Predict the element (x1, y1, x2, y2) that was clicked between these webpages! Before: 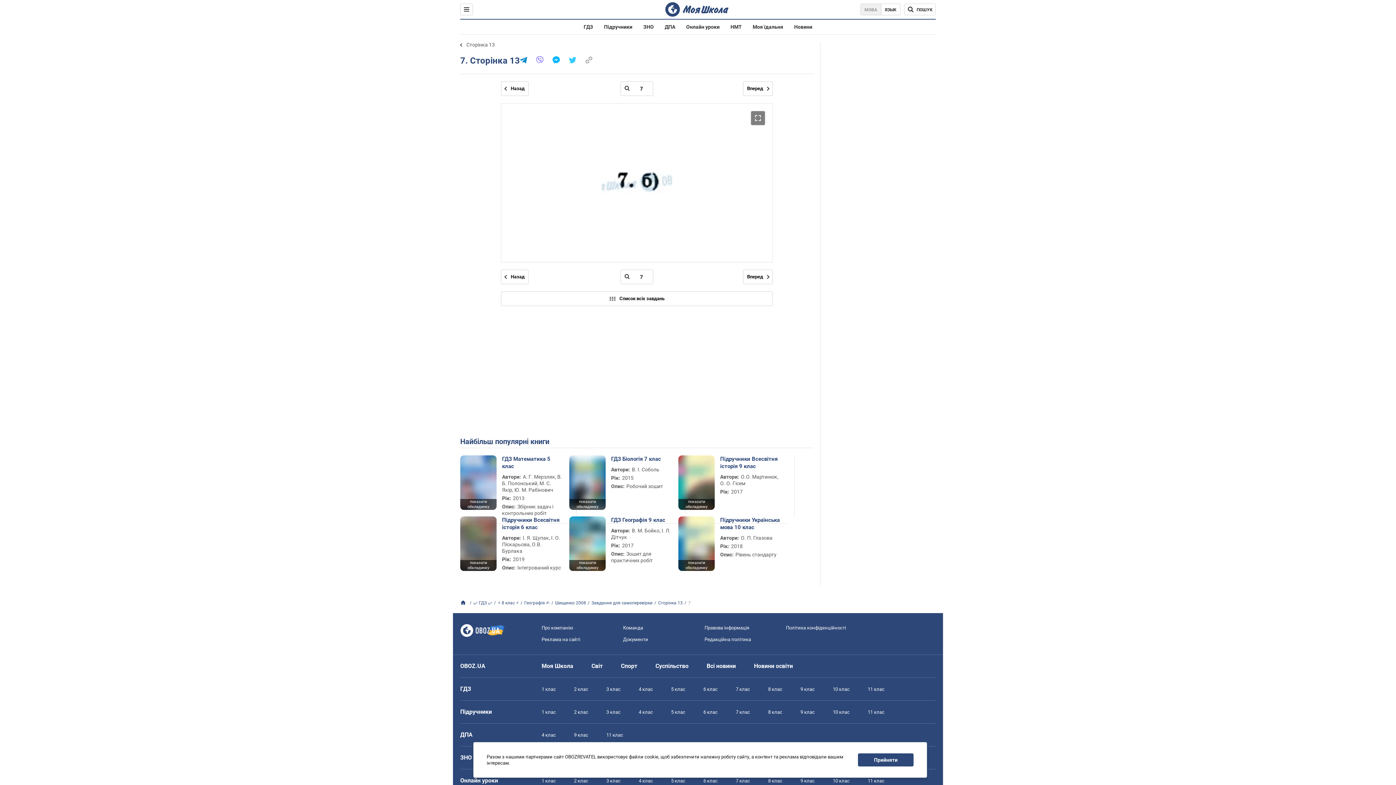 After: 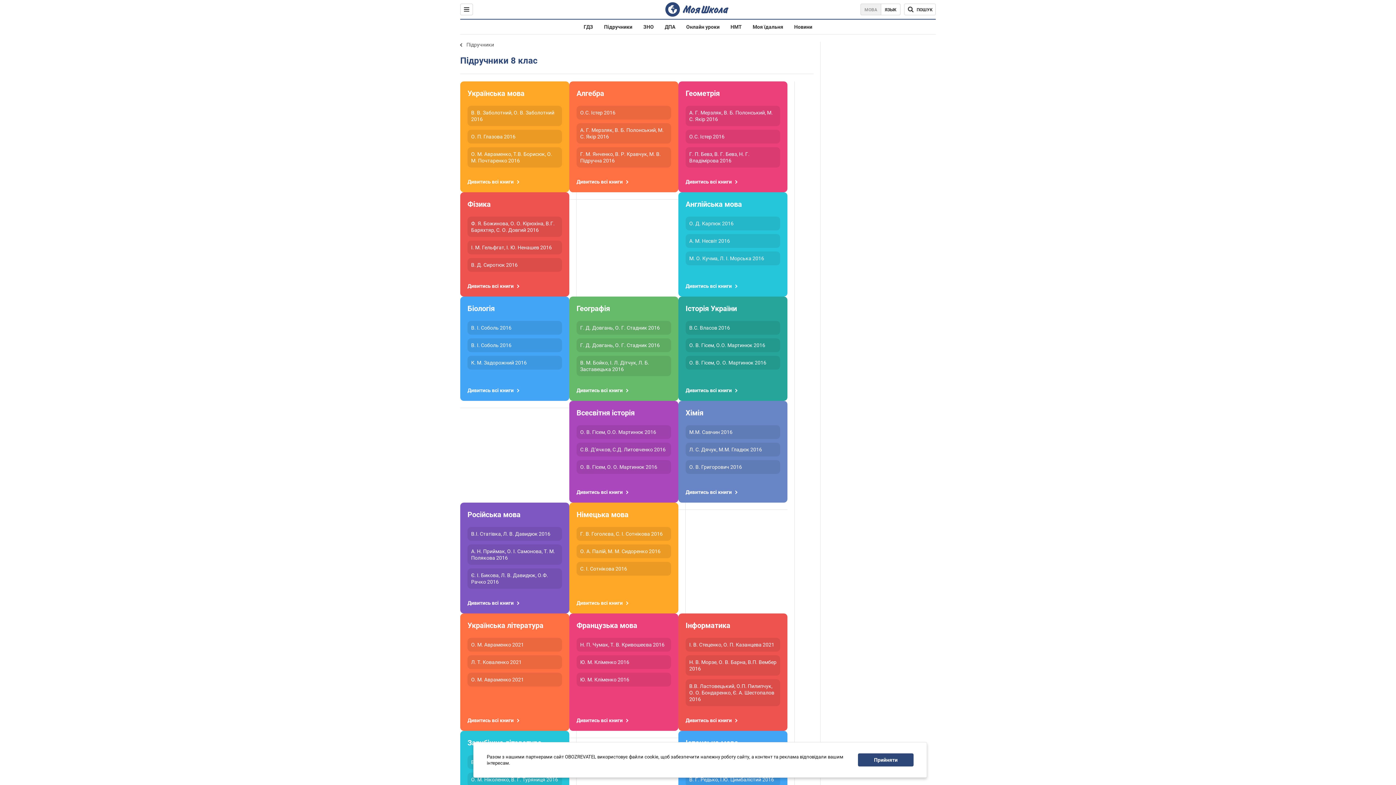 Action: bbox: (768, 709, 782, 715) label: 8 клас